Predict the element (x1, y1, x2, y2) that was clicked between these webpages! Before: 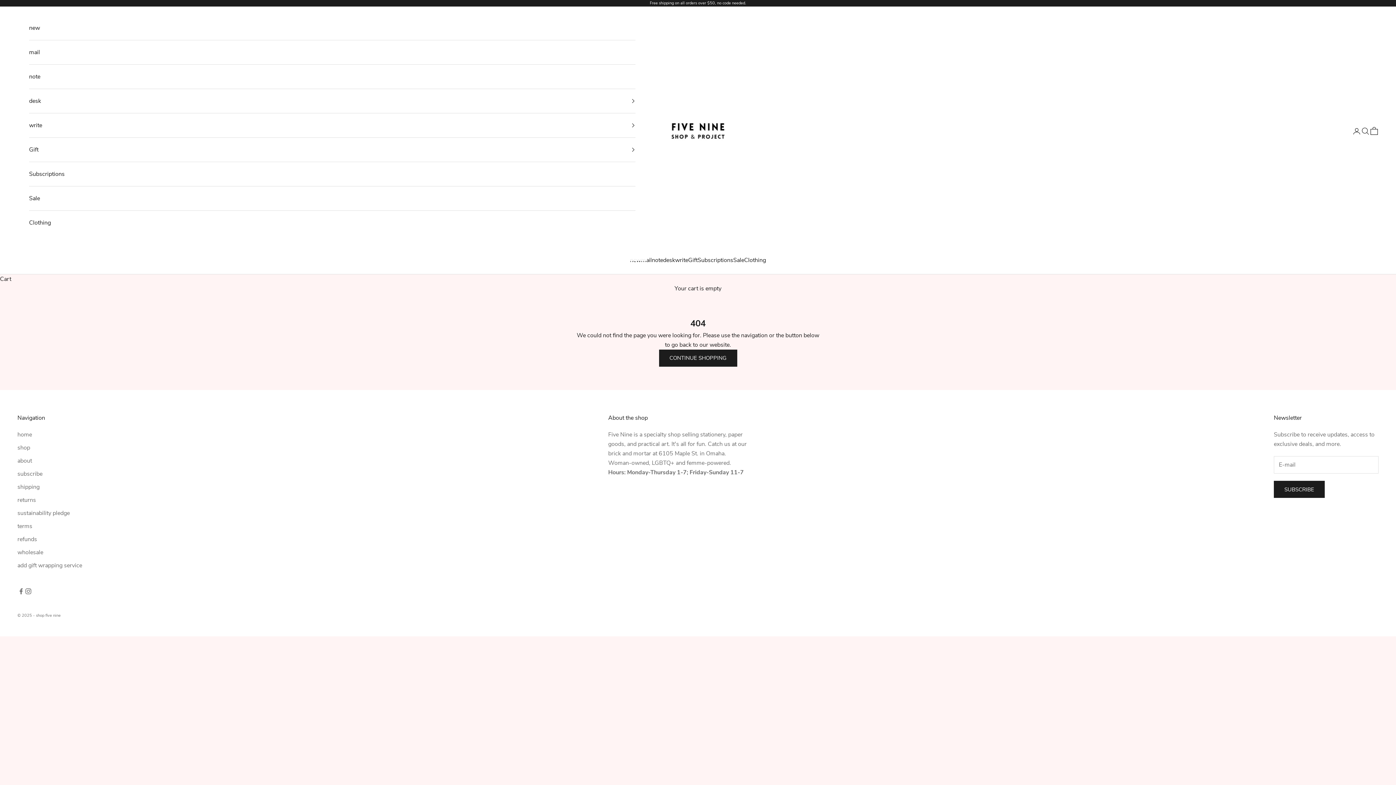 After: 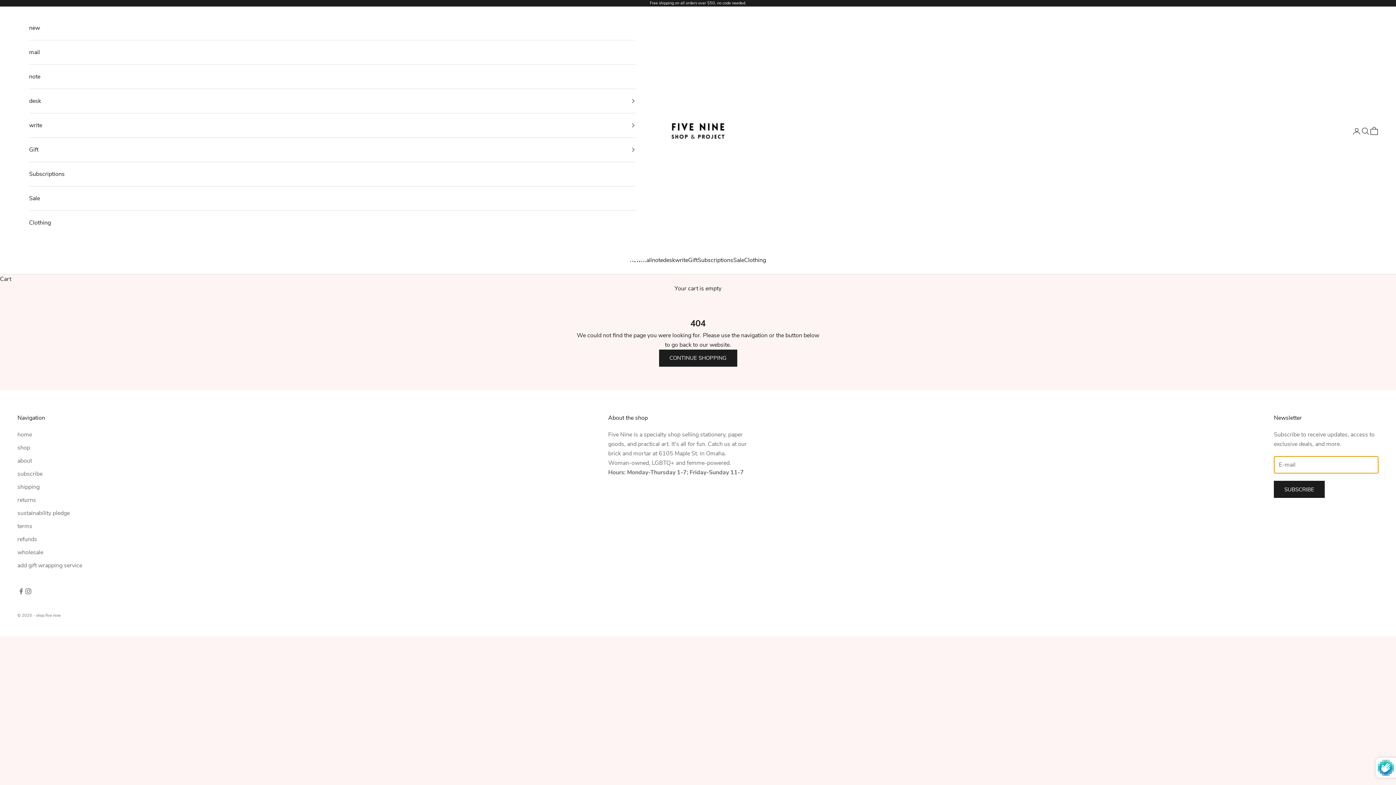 Action: label: SUBSCRIBE bbox: (1274, 481, 1325, 498)